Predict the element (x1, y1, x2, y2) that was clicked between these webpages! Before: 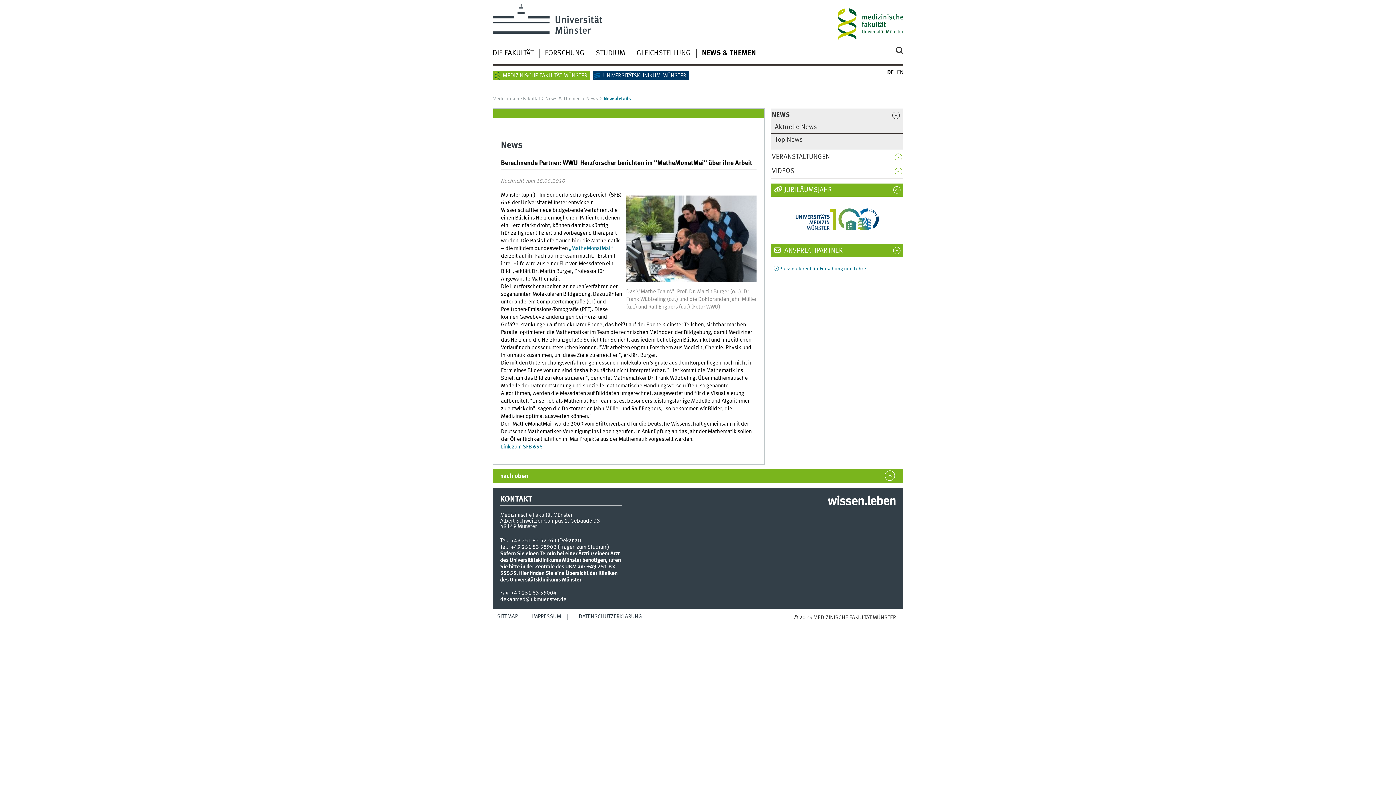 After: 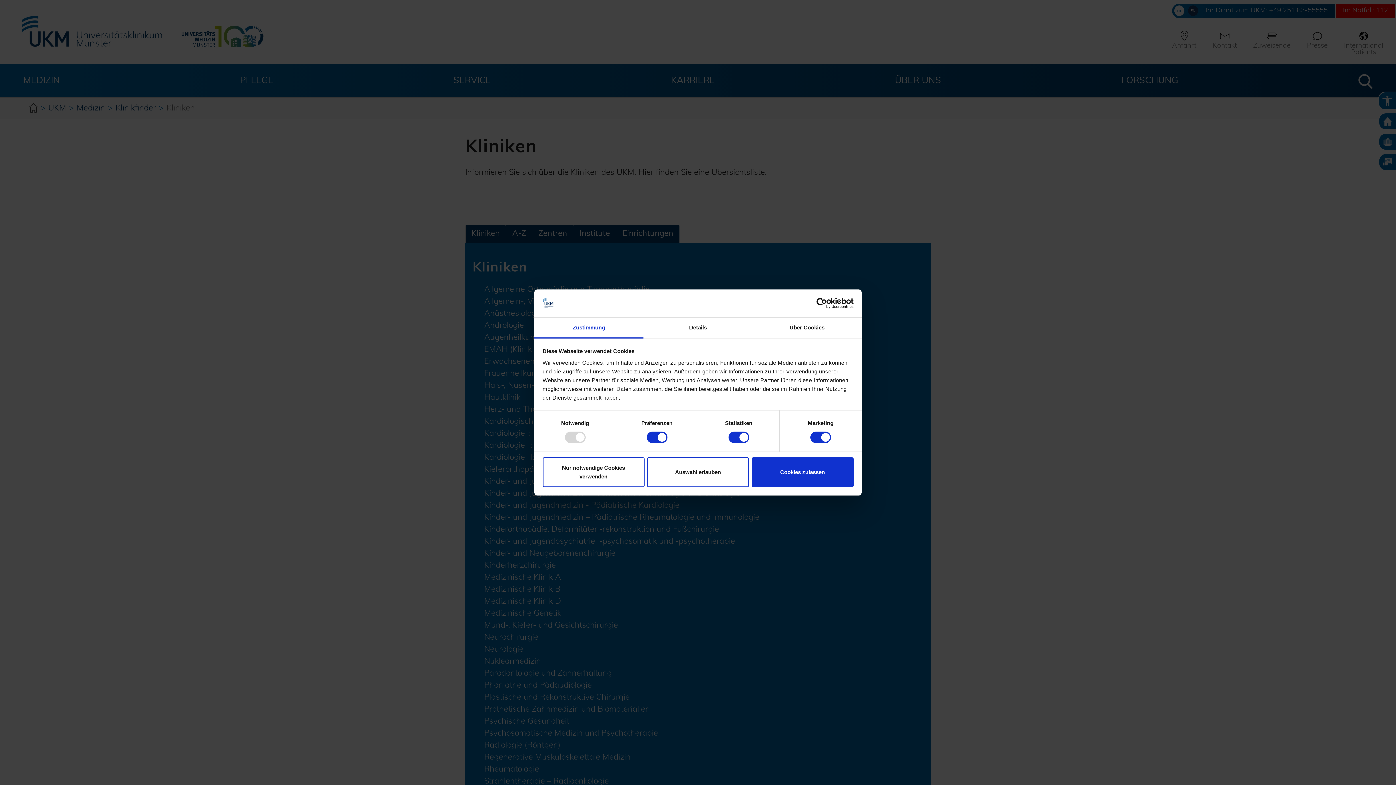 Action: label: Hier finden Sie eine Übersicht der Kliniken des Universitätsklinikums Münster. bbox: (500, 570, 617, 583)